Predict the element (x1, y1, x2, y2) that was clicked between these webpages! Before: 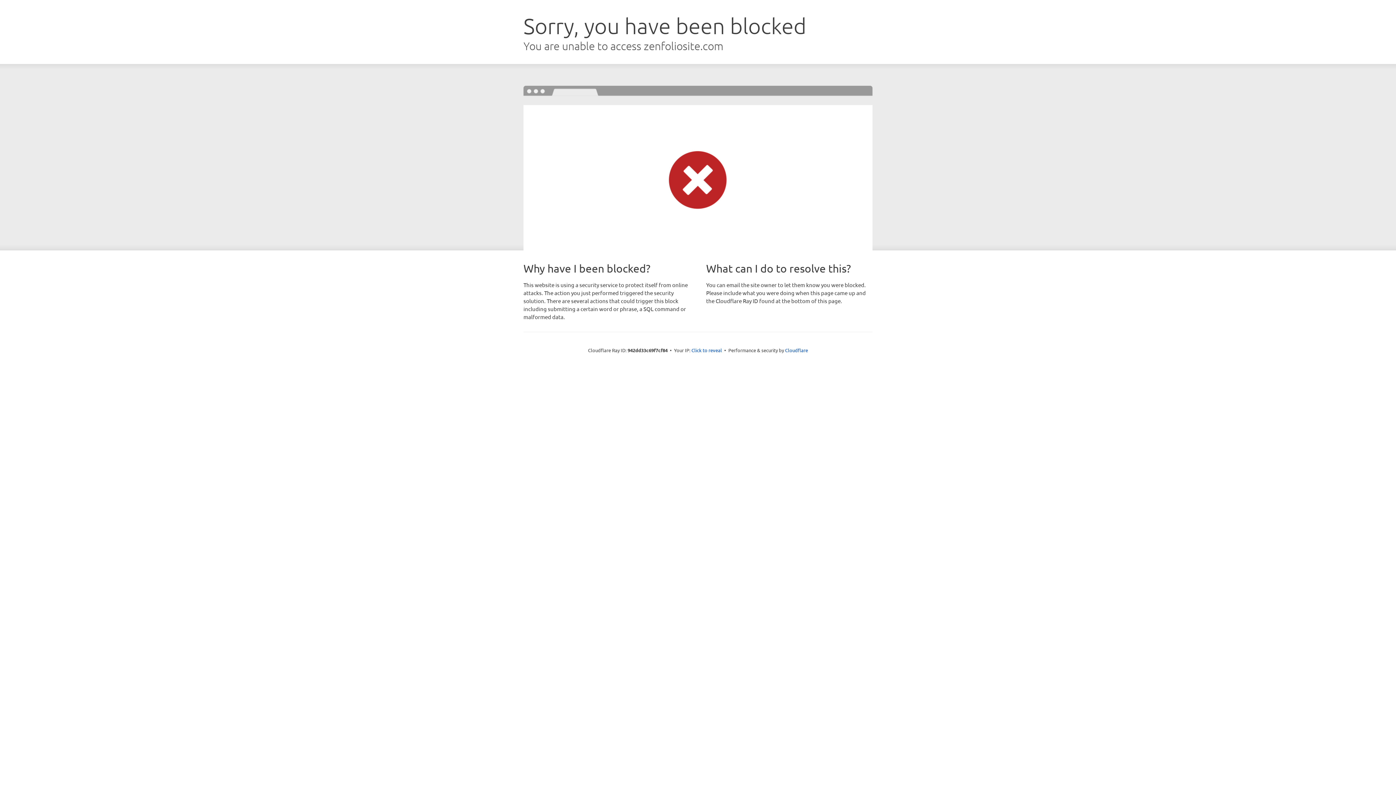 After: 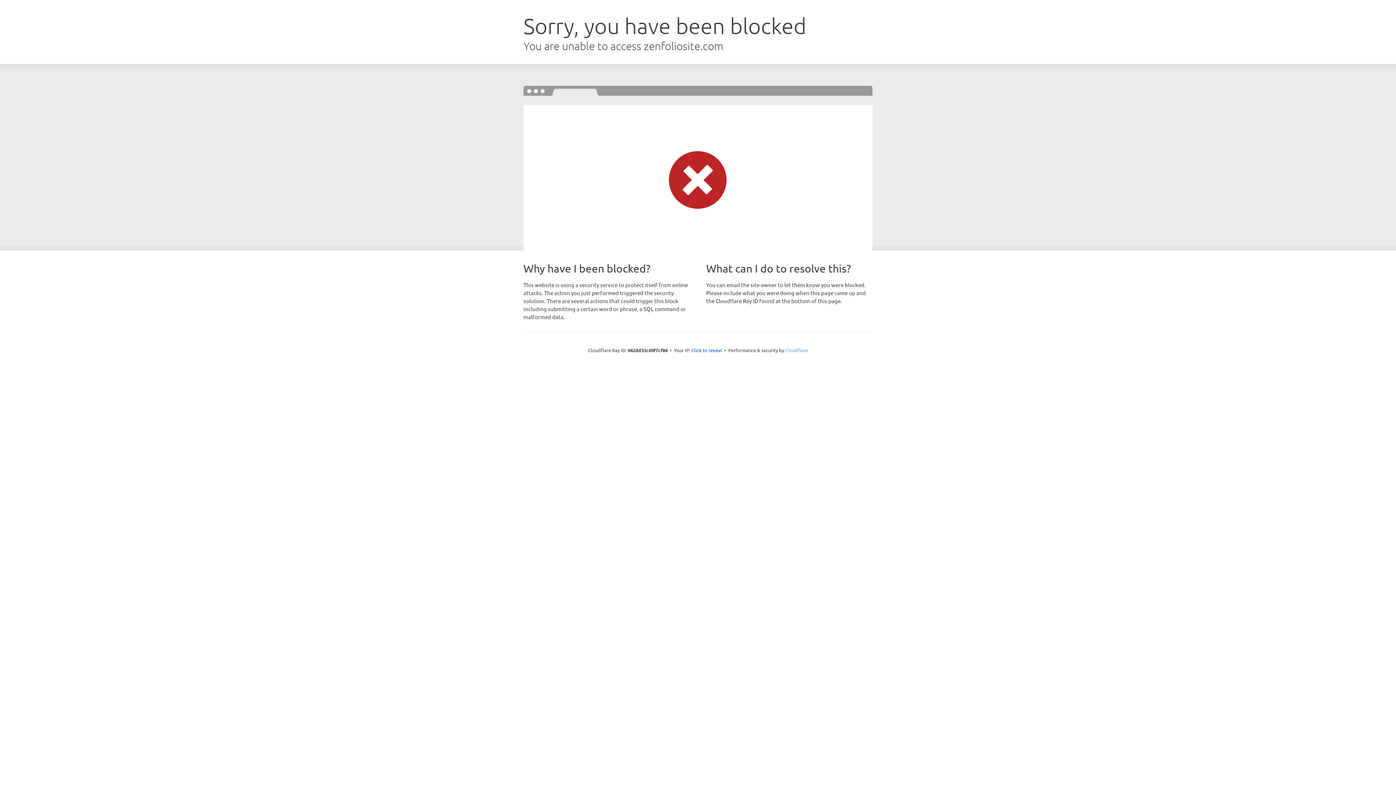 Action: label: Cloudflare bbox: (785, 347, 808, 353)